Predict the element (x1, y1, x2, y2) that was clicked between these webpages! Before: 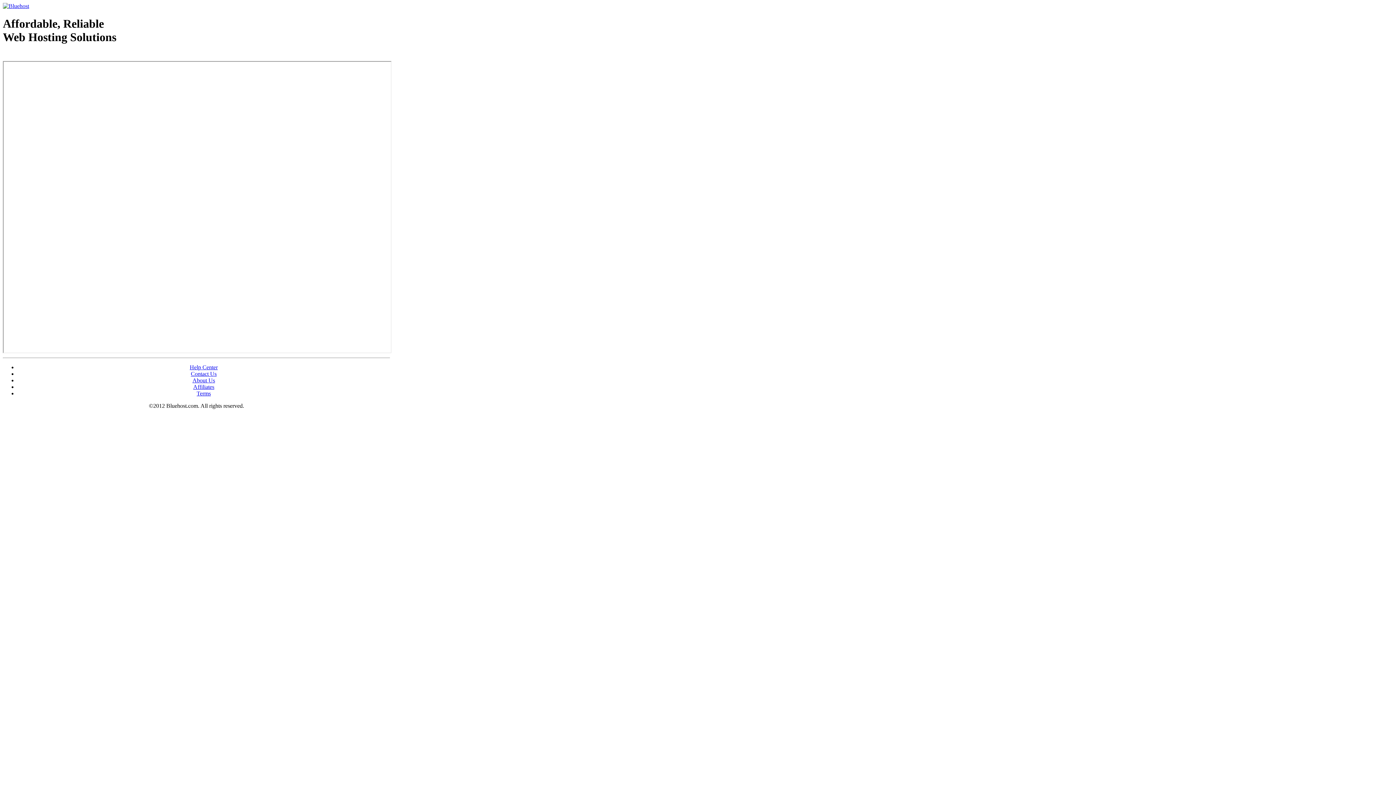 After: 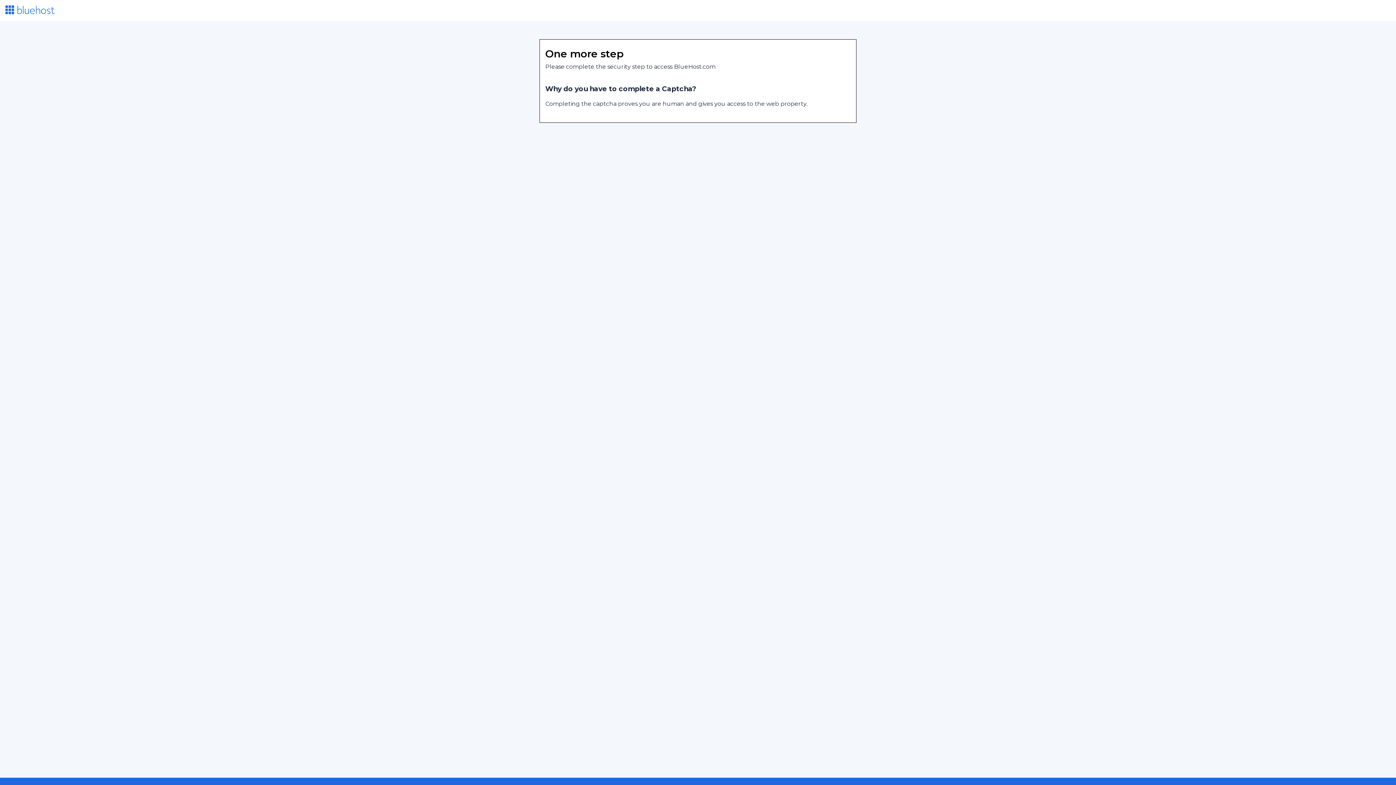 Action: label: Affiliates bbox: (193, 383, 214, 390)